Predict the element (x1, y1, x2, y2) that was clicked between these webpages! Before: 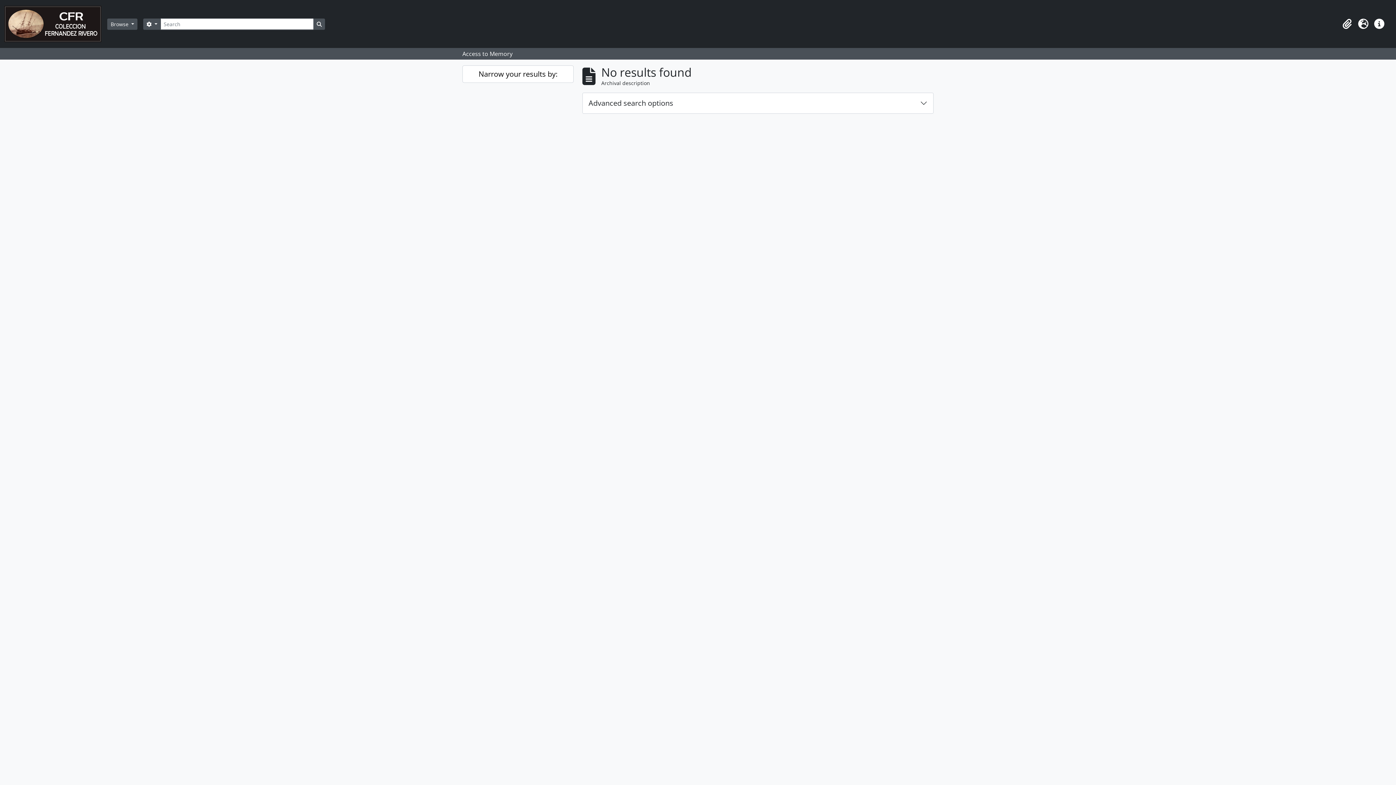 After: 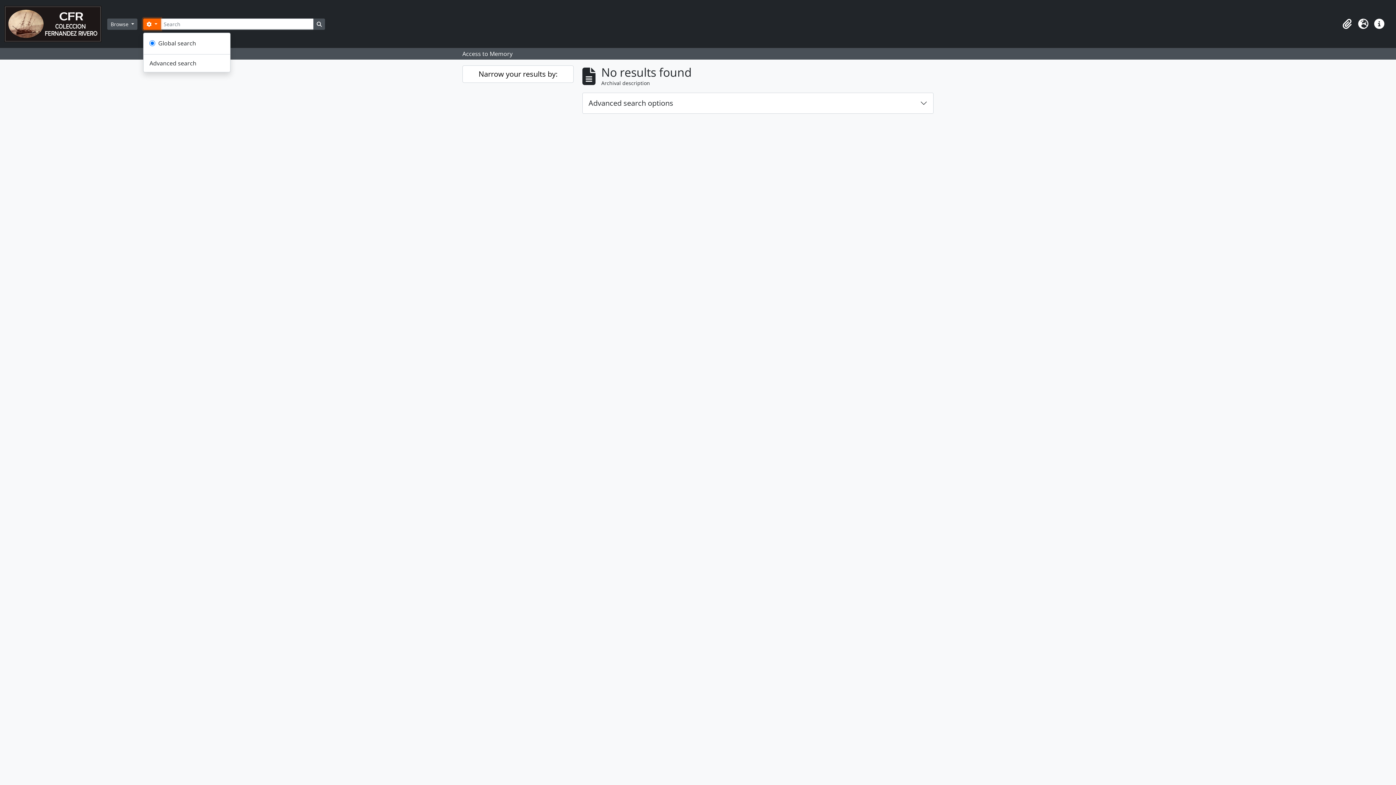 Action: label:  
Search options bbox: (143, 18, 160, 29)